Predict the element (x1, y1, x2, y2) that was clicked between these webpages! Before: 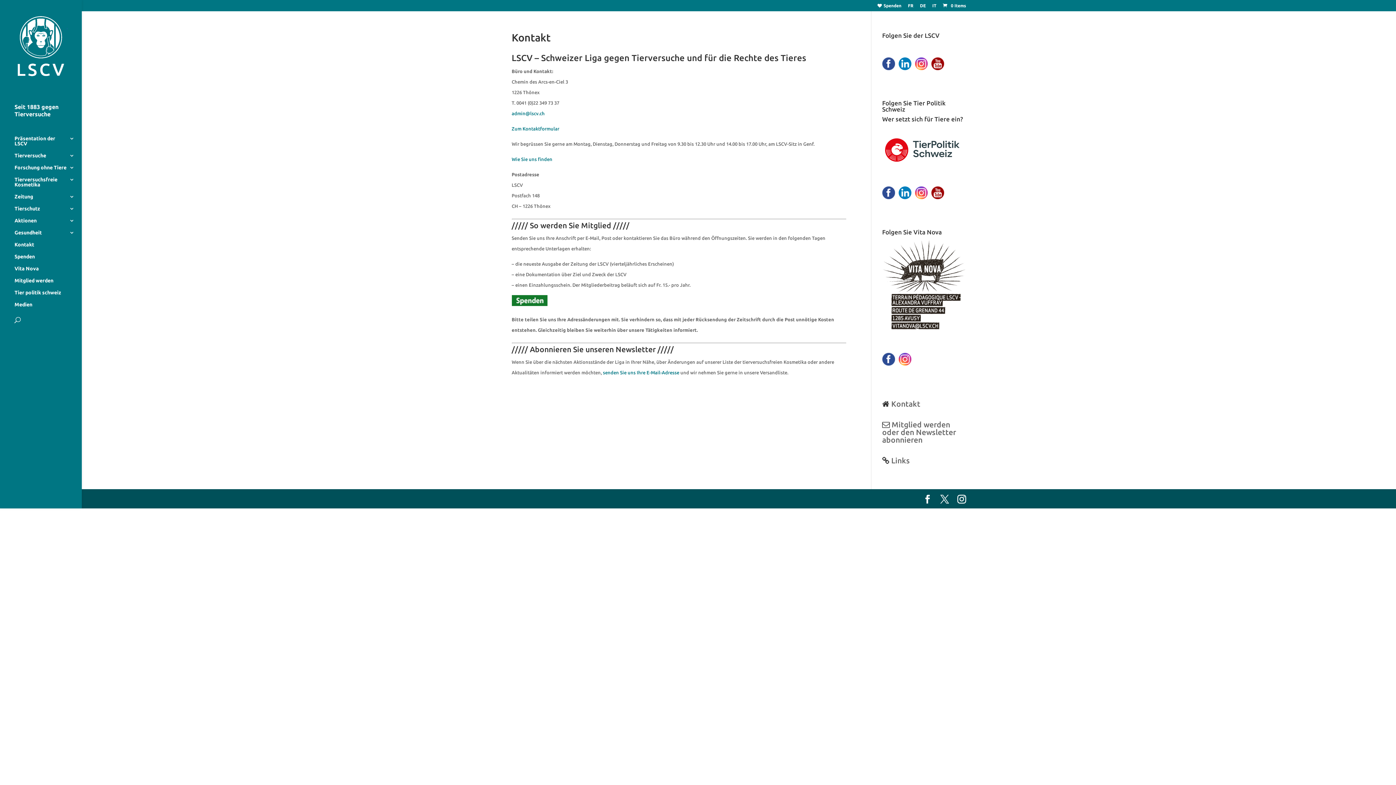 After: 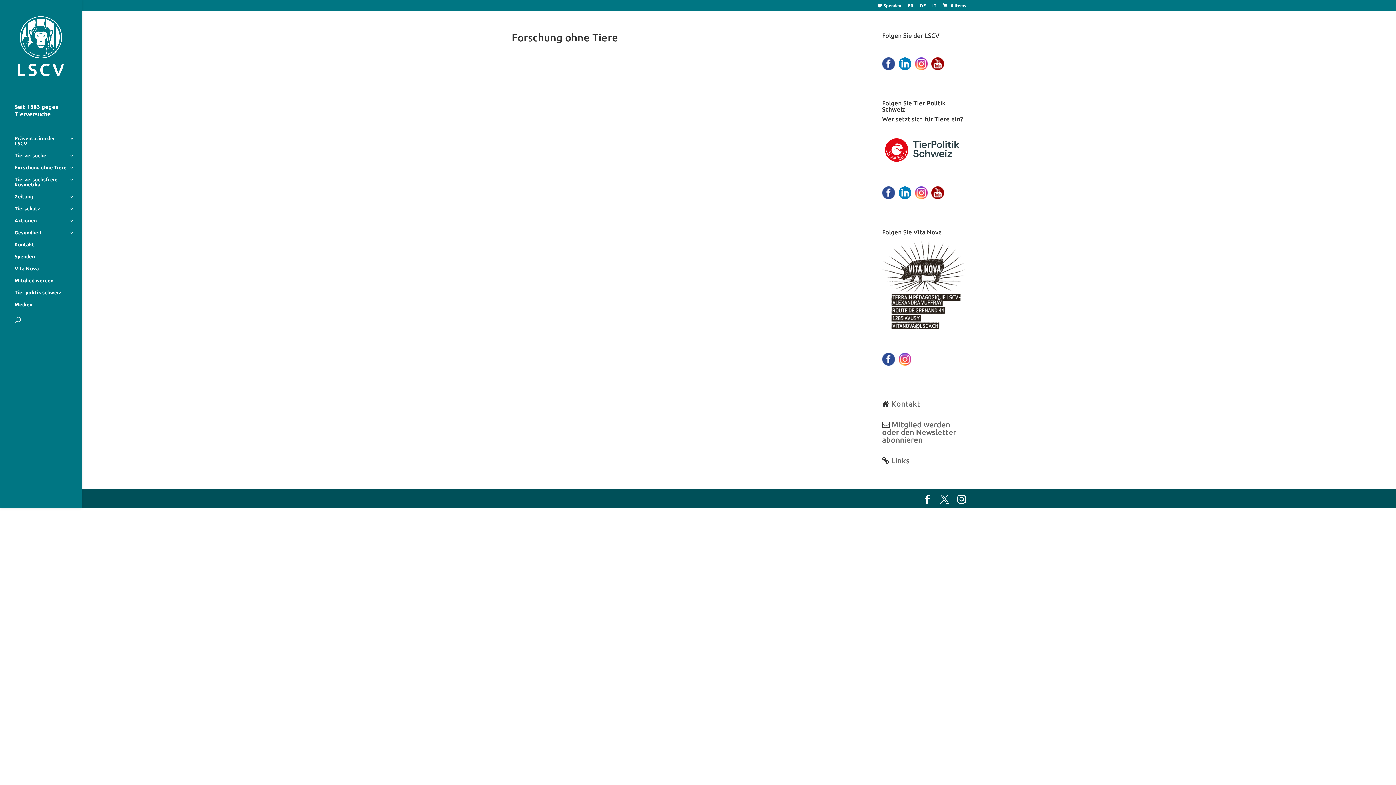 Action: bbox: (14, 165, 81, 177) label: Forschung ohne Tiere